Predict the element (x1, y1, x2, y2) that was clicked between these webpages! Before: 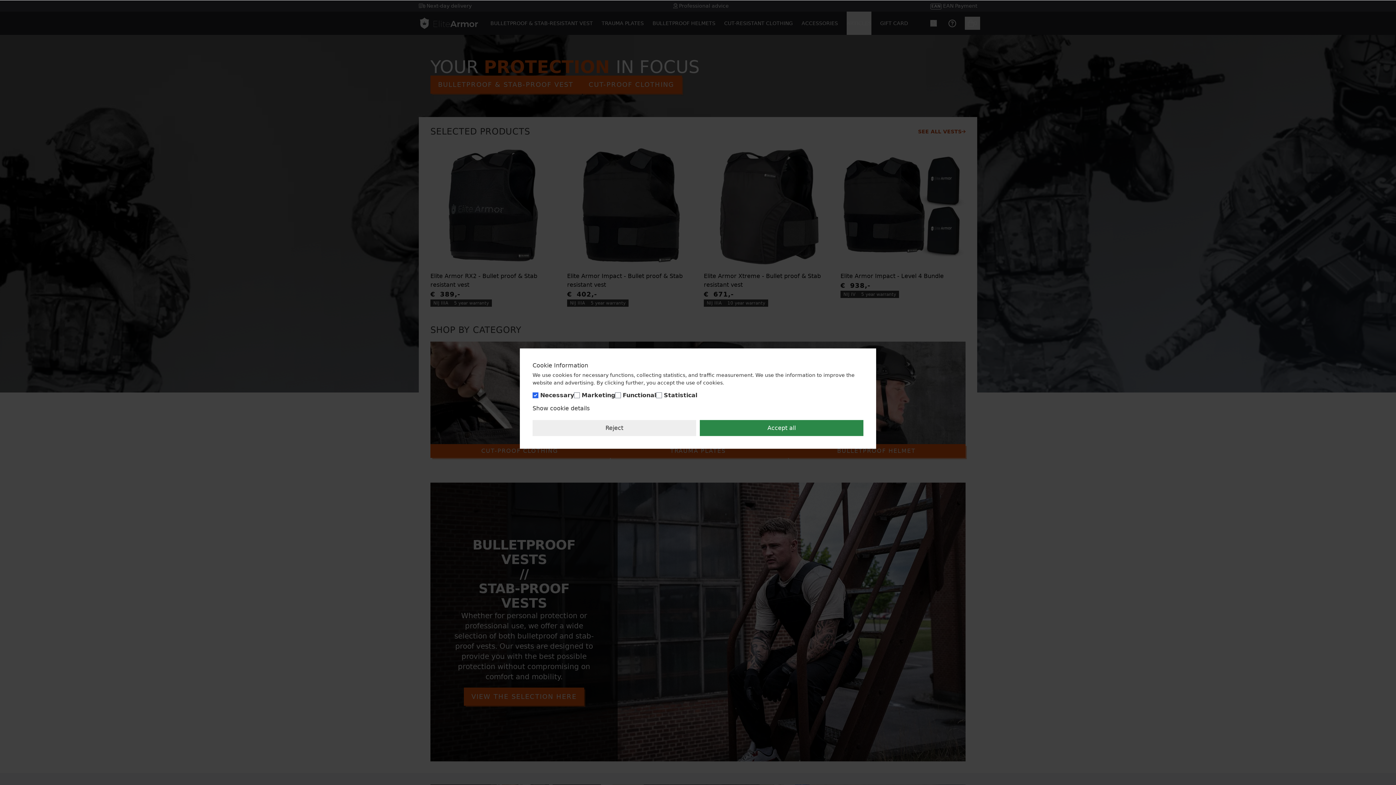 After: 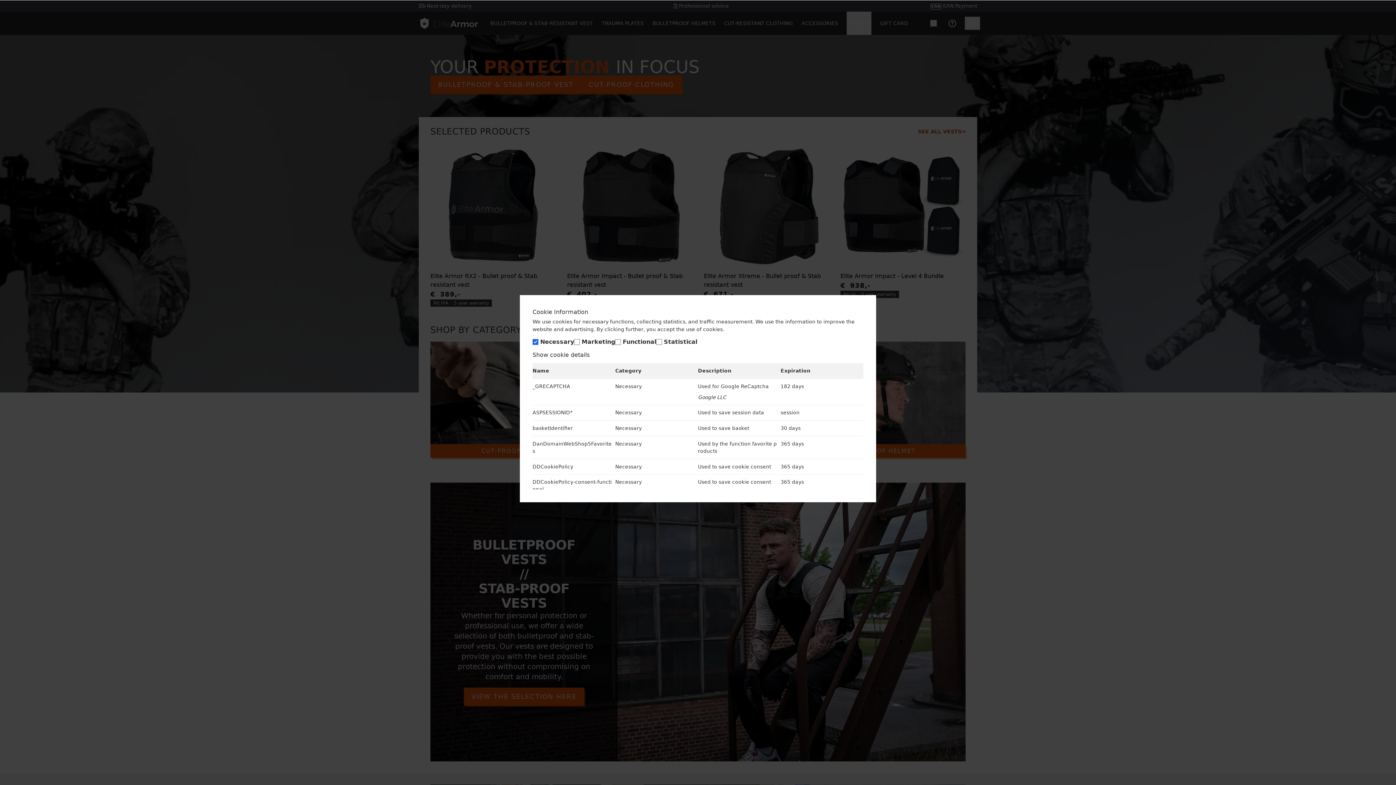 Action: bbox: (532, 404, 589, 413) label: Show cookie details